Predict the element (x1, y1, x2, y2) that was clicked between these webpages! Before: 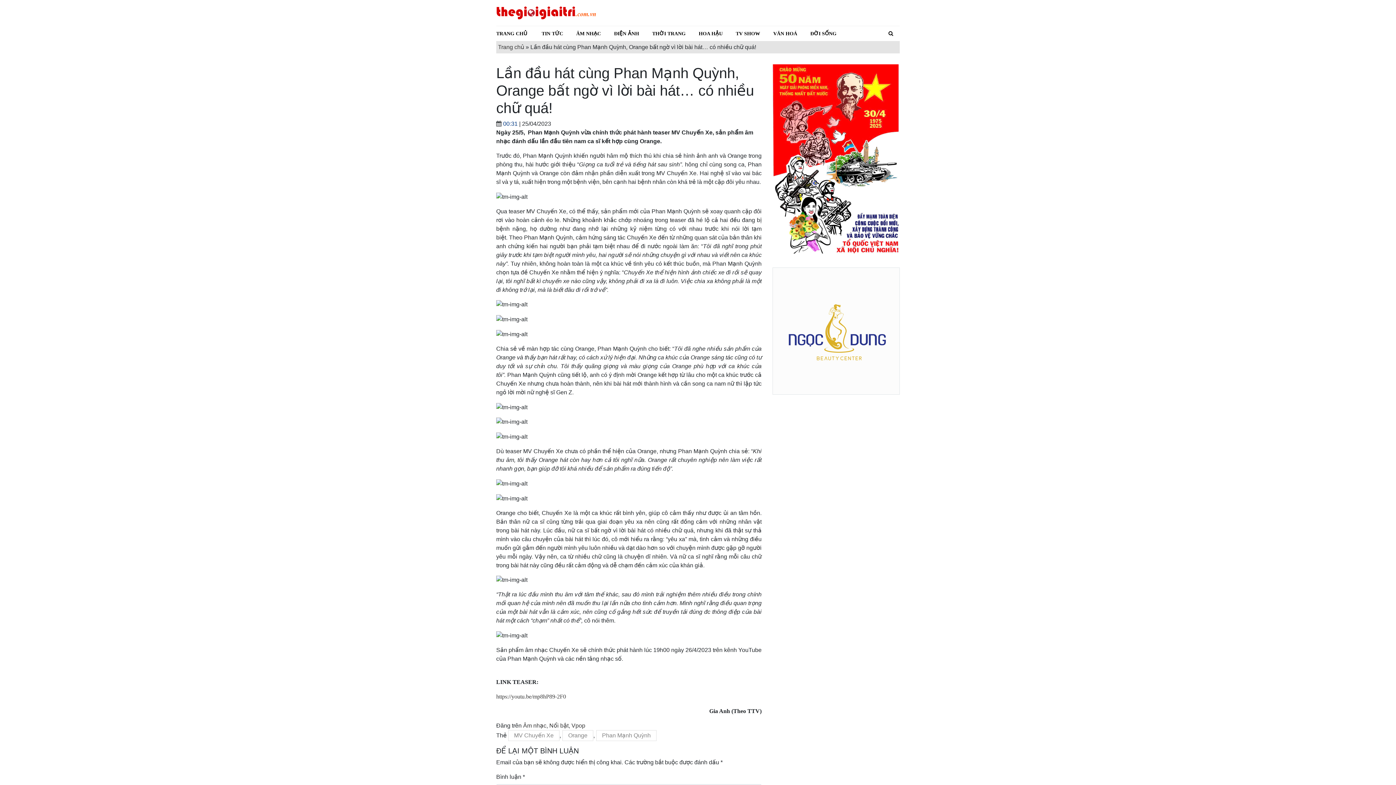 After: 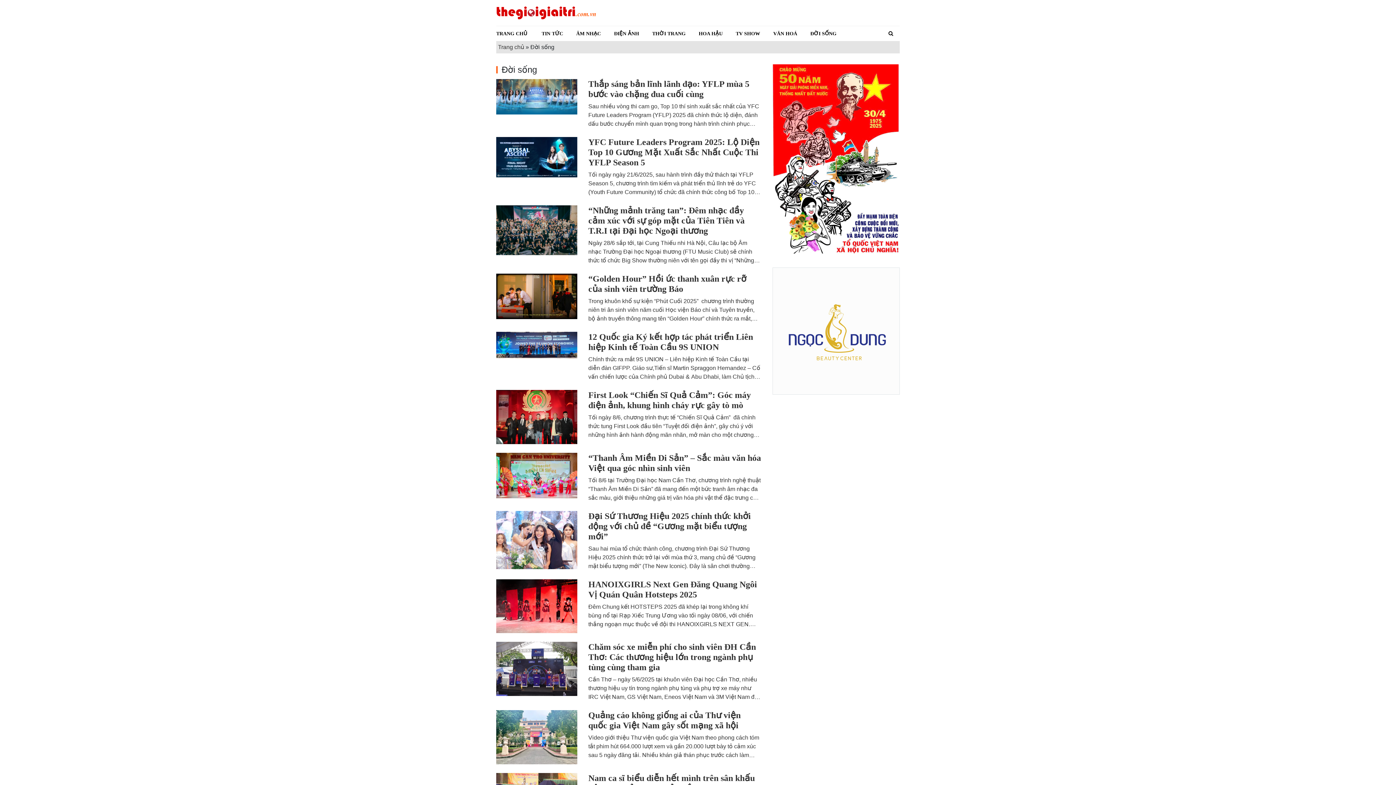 Action: label: ĐỜI SỐNG bbox: (804, 26, 843, 41)